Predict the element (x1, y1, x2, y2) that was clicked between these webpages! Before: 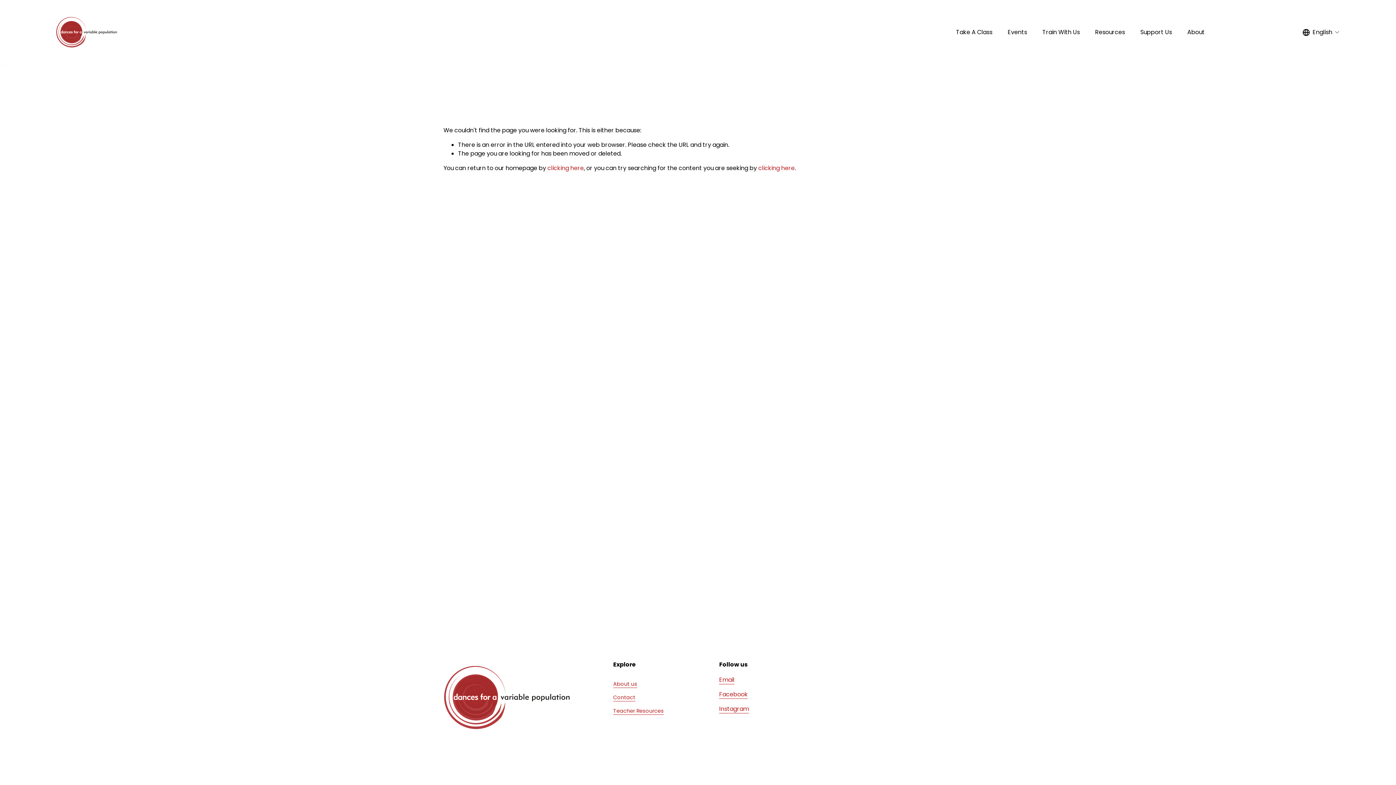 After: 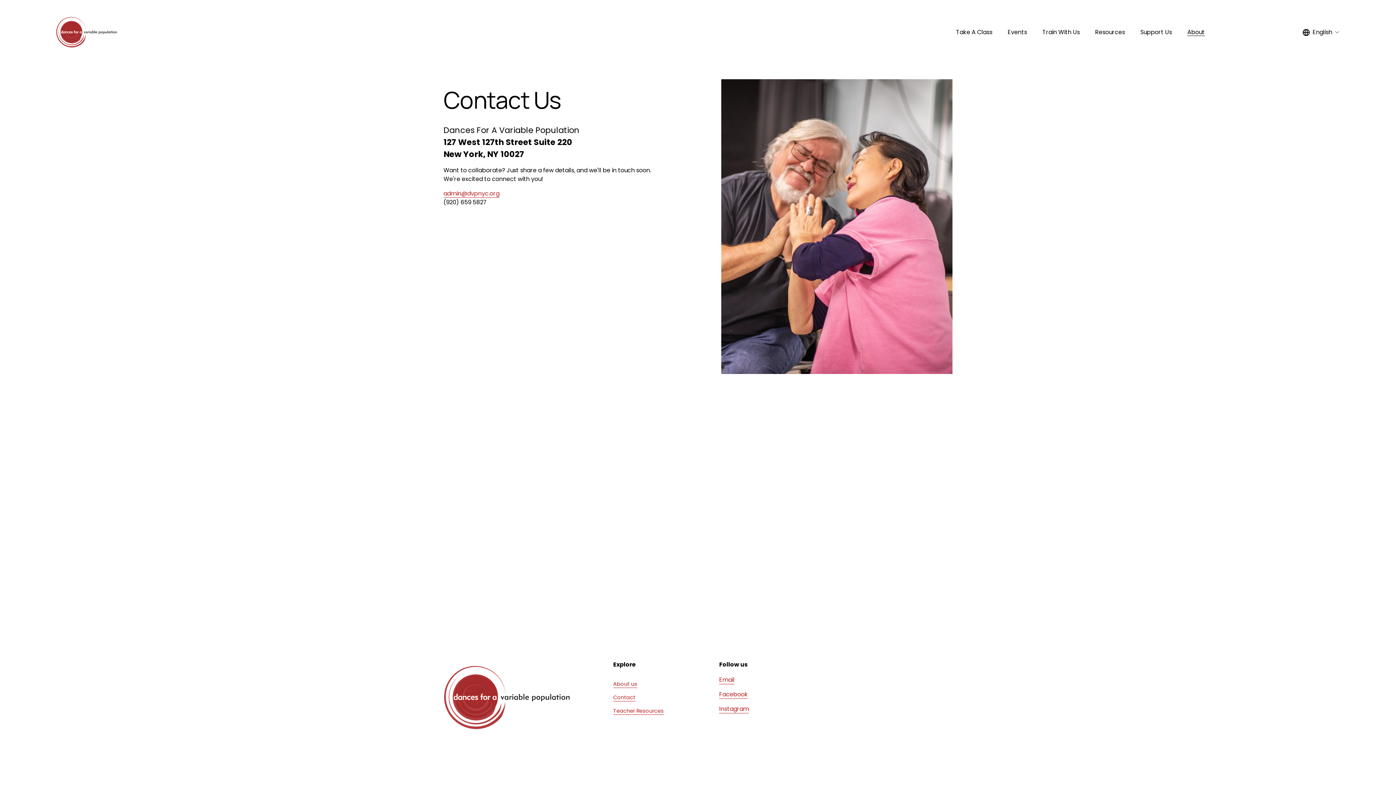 Action: bbox: (613, 694, 635, 701) label: Contact